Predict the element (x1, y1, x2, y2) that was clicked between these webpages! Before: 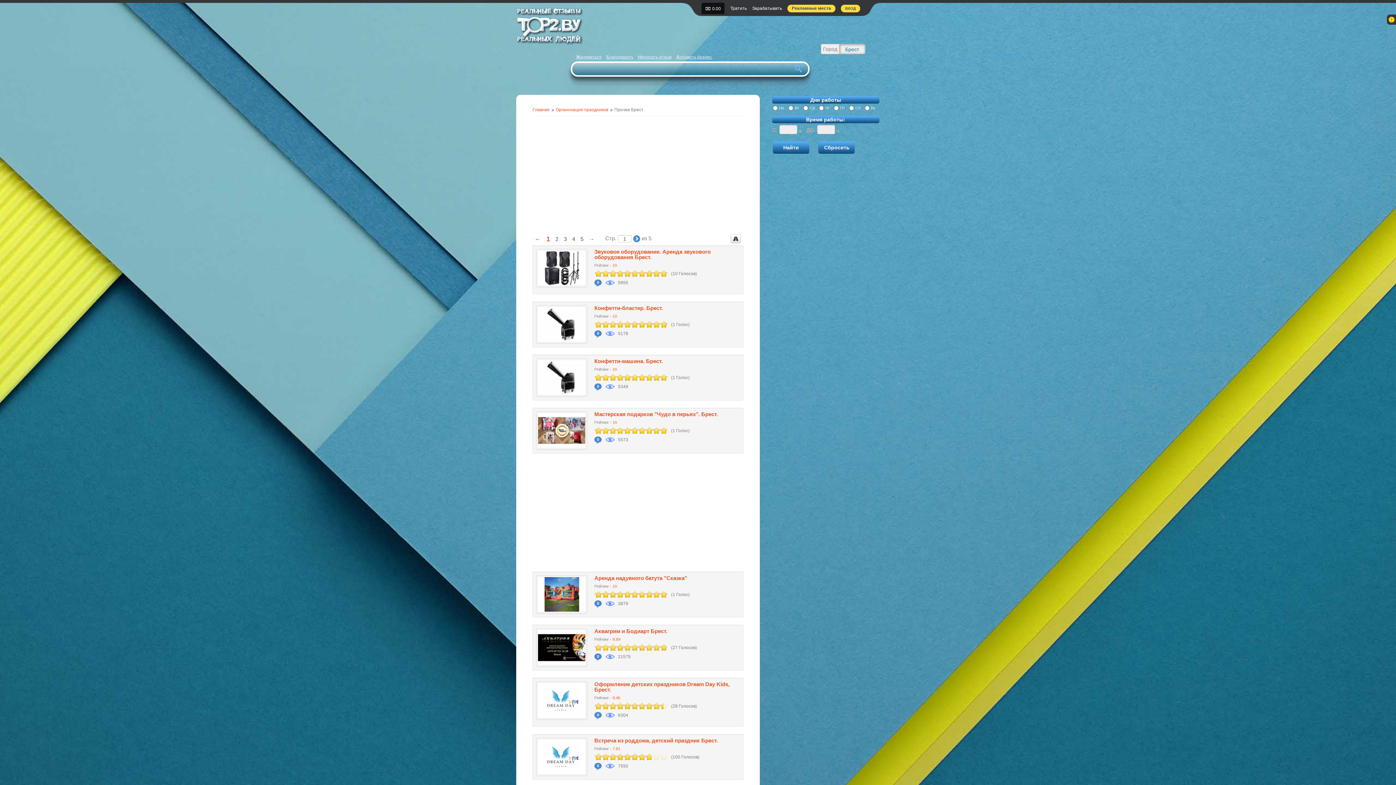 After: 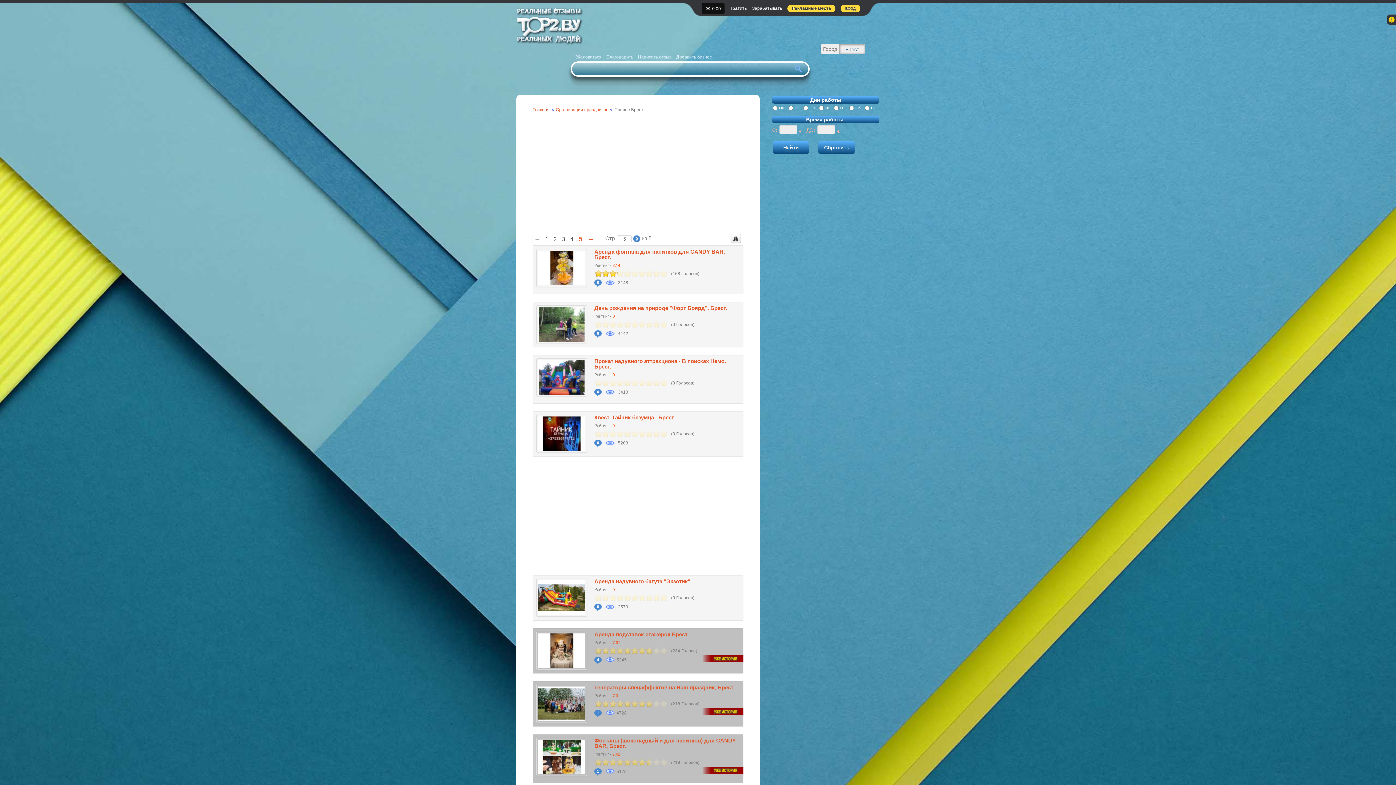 Action: bbox: (578, 234, 585, 243) label: 5